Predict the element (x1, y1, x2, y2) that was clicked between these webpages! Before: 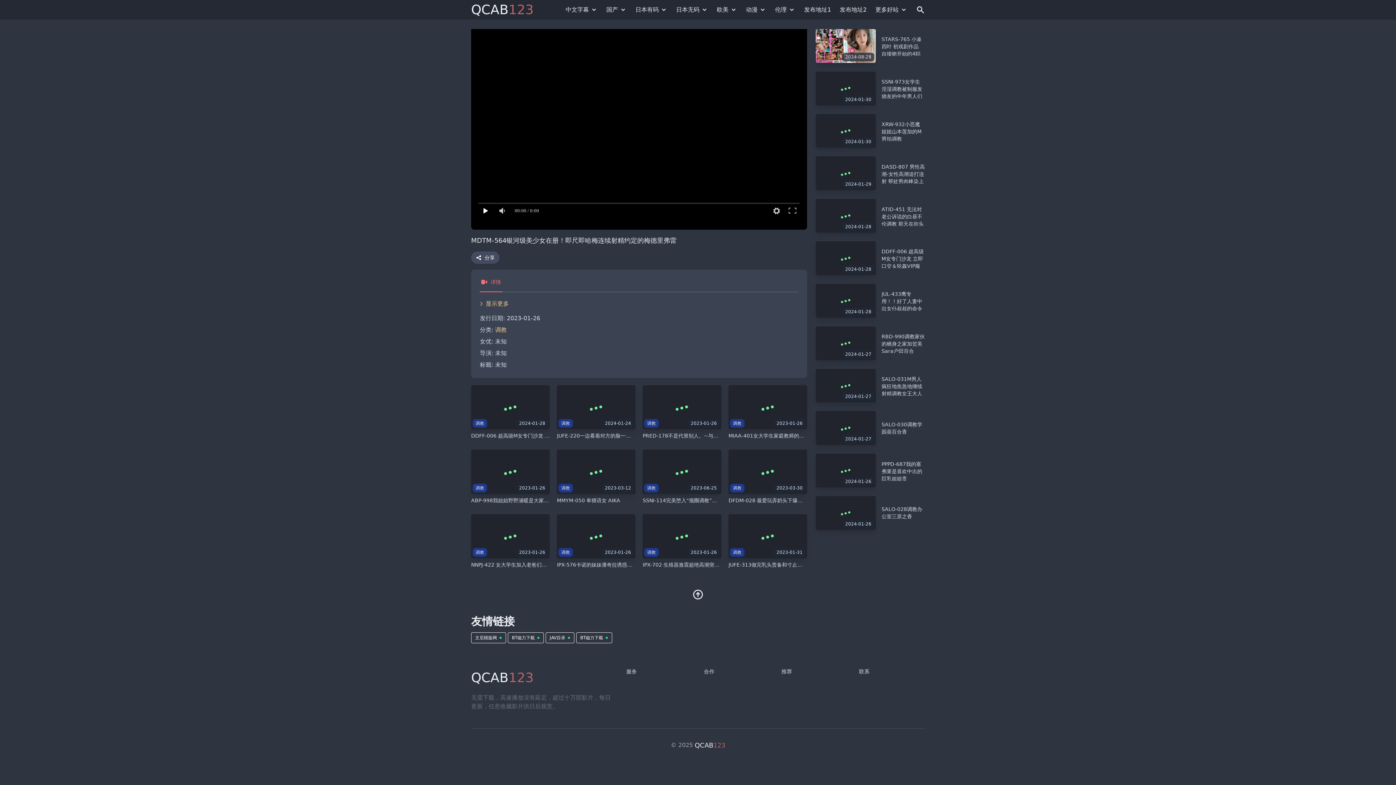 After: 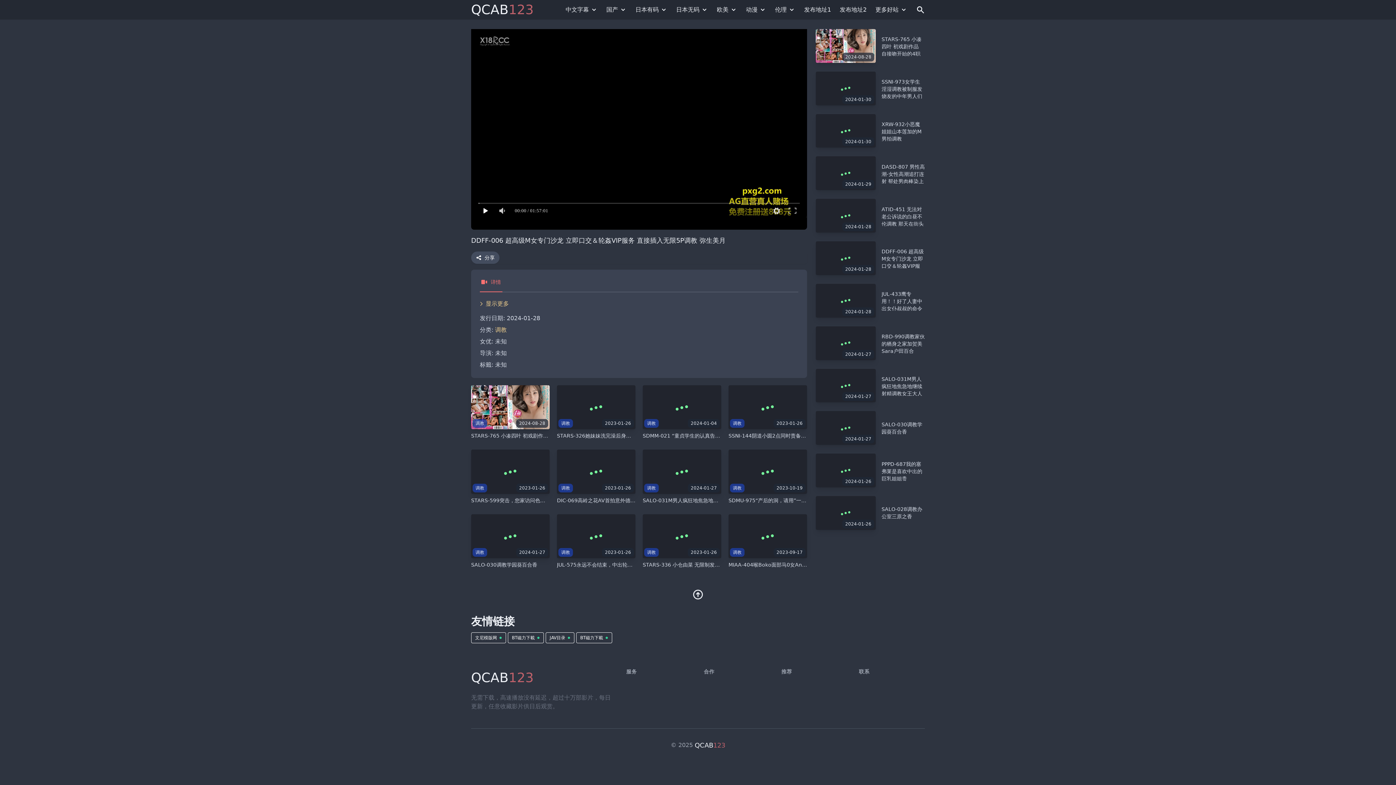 Action: bbox: (881, 248, 925, 283) label: DDFF-006 超高级M女专门沙龙 立即口交＆轮姦VIP服务 直接插入无限5P调教 弥生美月